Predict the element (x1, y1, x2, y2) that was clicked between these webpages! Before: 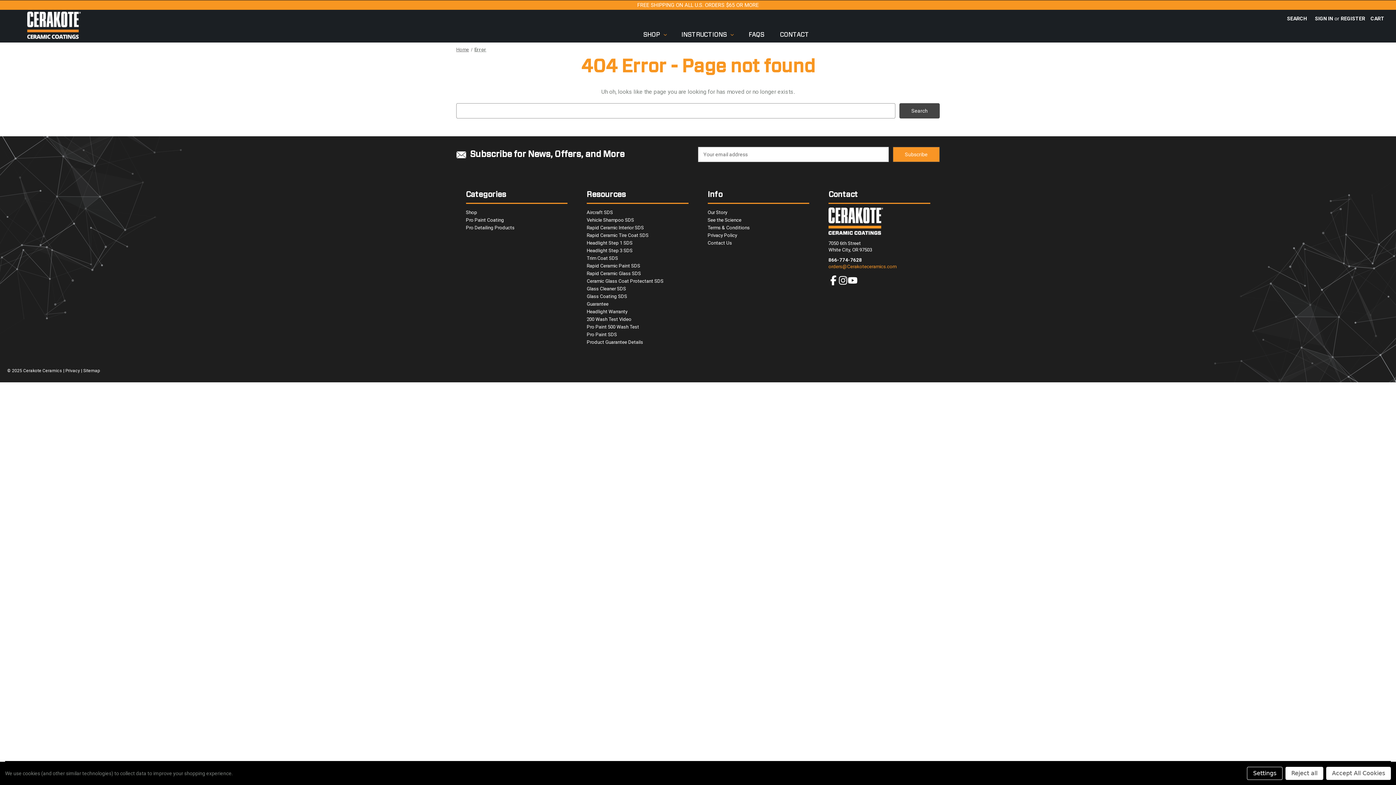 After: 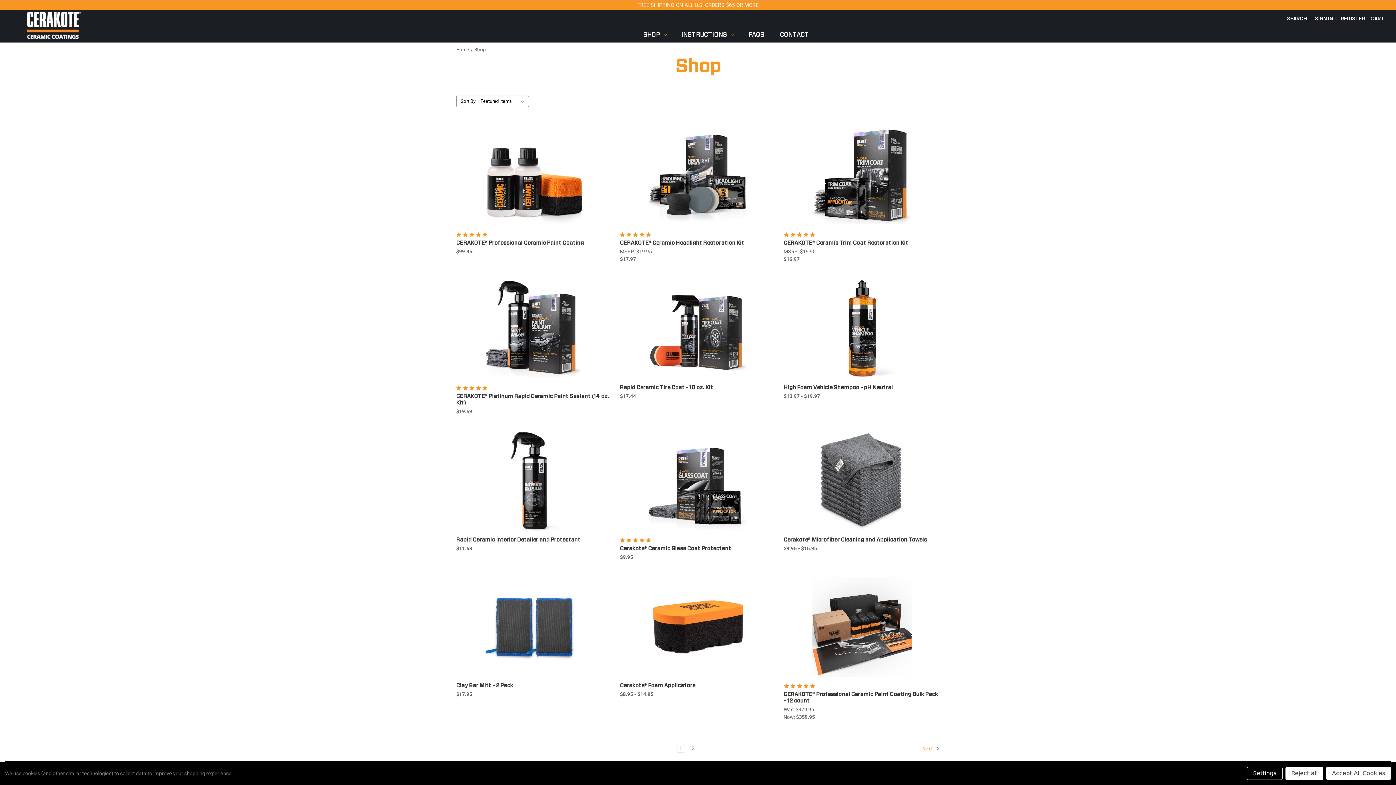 Action: label: SHOP bbox: (638, 27, 671, 42)